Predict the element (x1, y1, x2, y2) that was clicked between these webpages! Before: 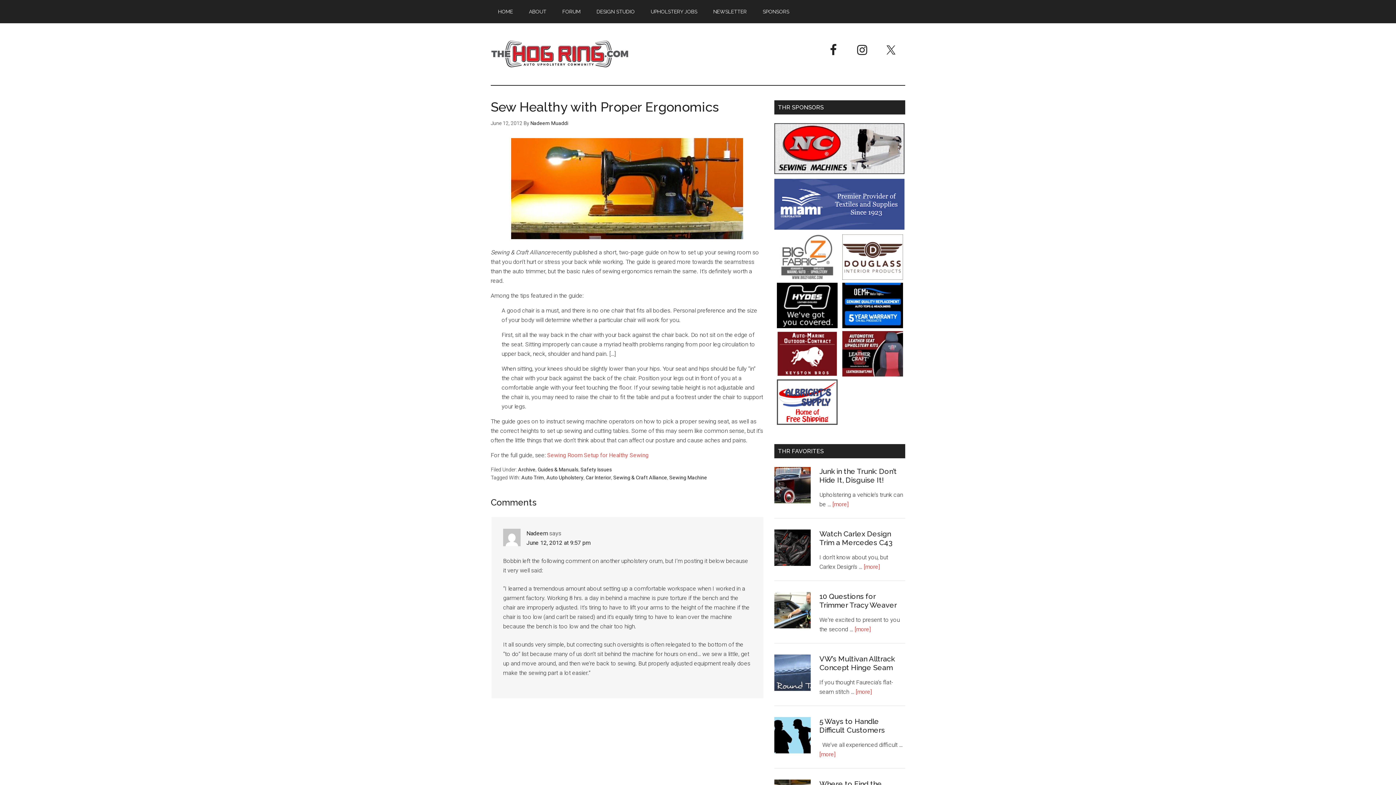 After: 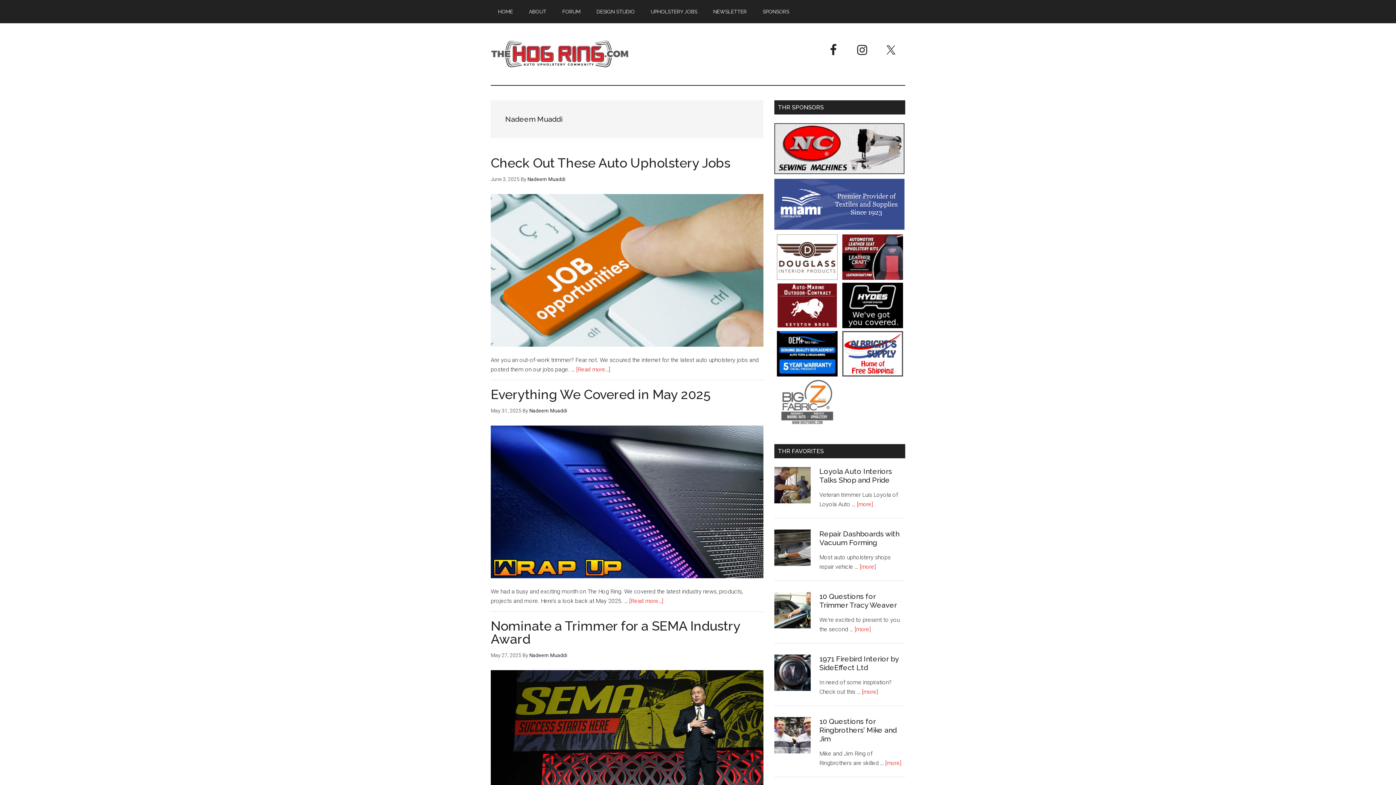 Action: bbox: (530, 120, 568, 126) label: Nadeem Muaddi